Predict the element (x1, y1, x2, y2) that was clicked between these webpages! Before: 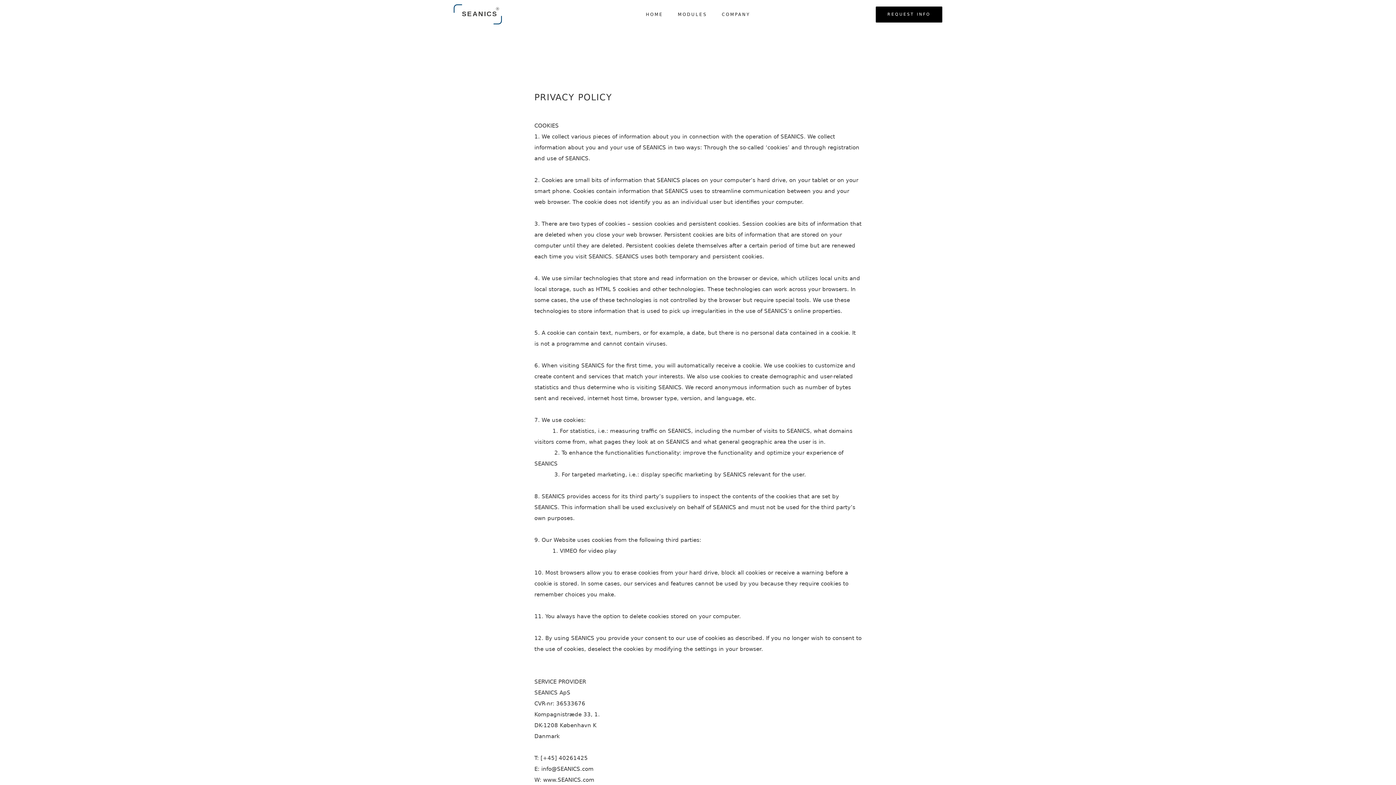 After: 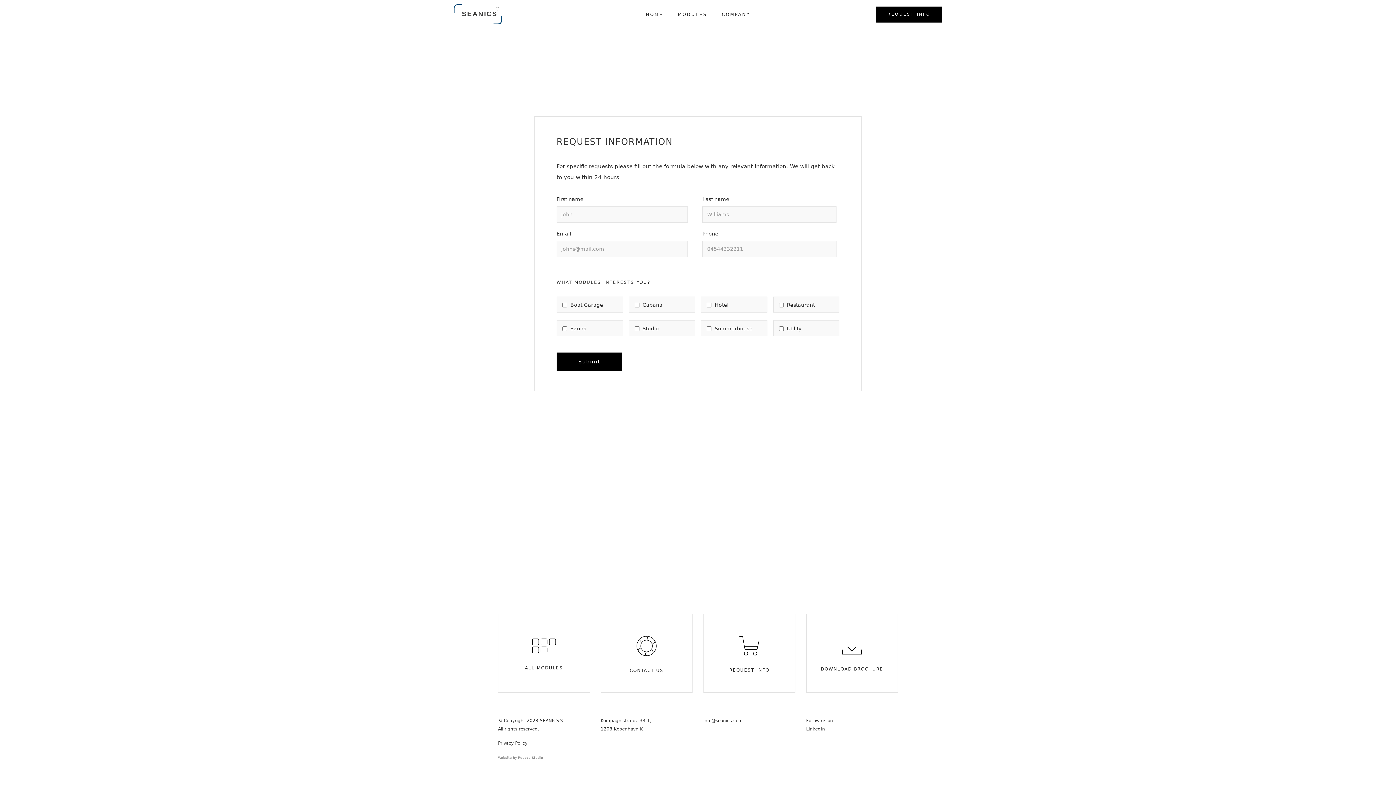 Action: label: REQUEST INFO bbox: (876, 6, 942, 22)